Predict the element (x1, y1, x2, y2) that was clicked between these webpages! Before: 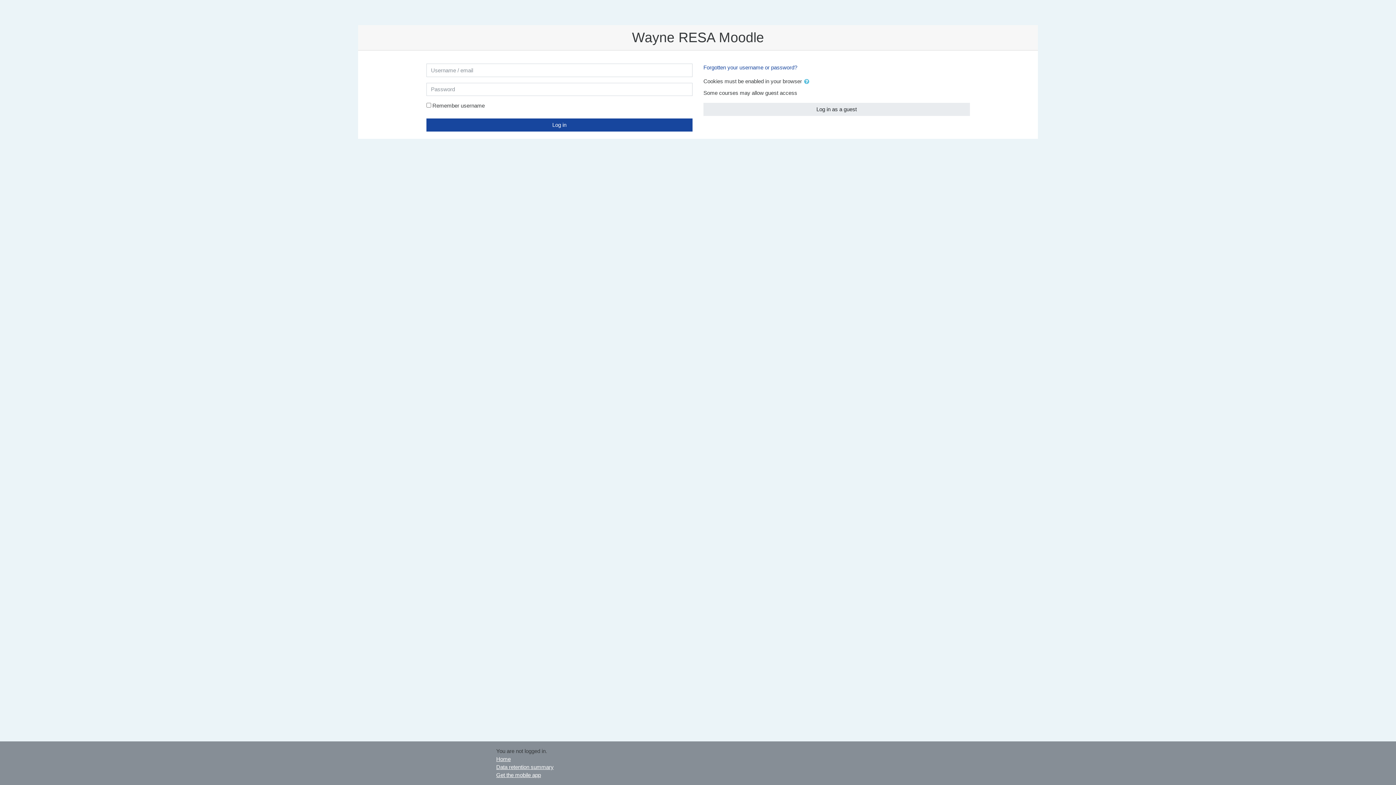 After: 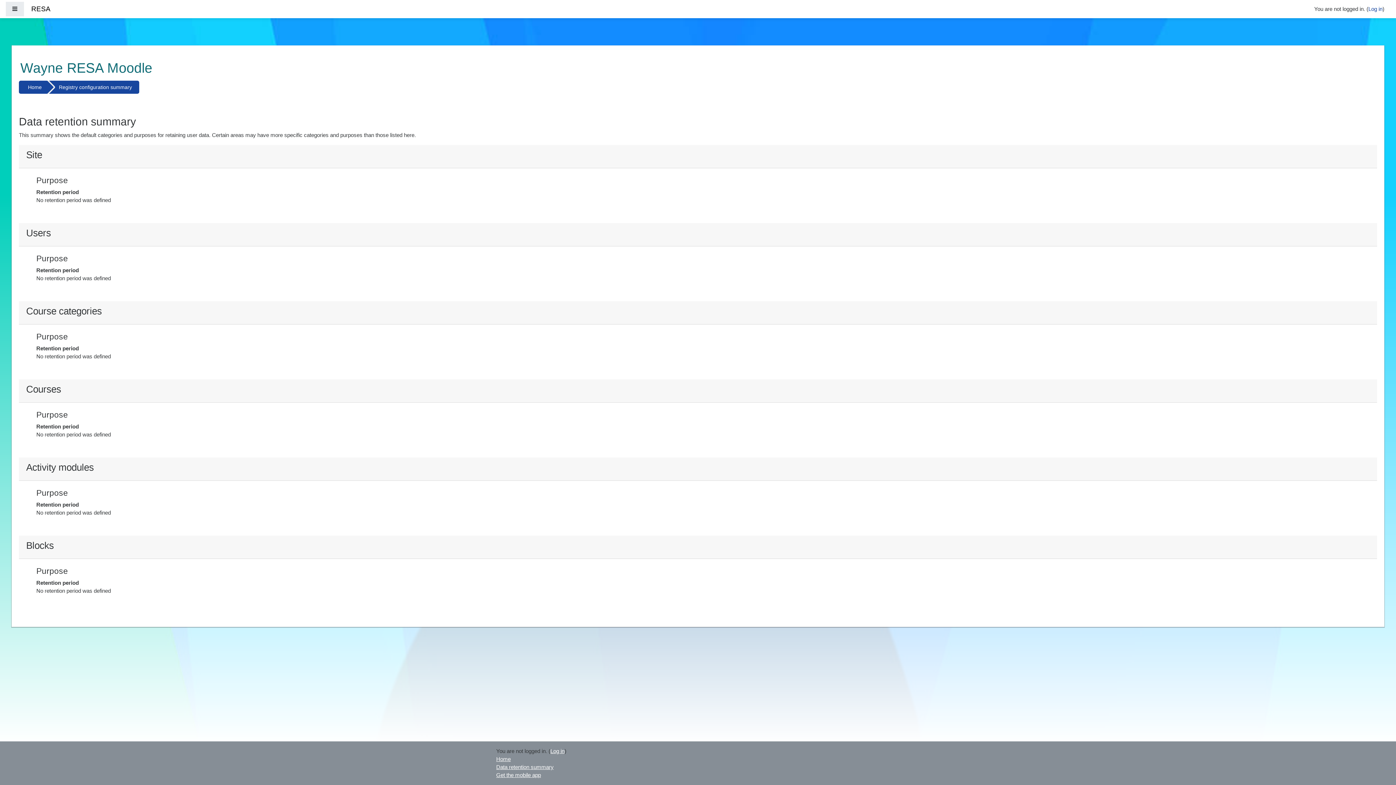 Action: bbox: (496, 764, 553, 770) label: Data retention summary